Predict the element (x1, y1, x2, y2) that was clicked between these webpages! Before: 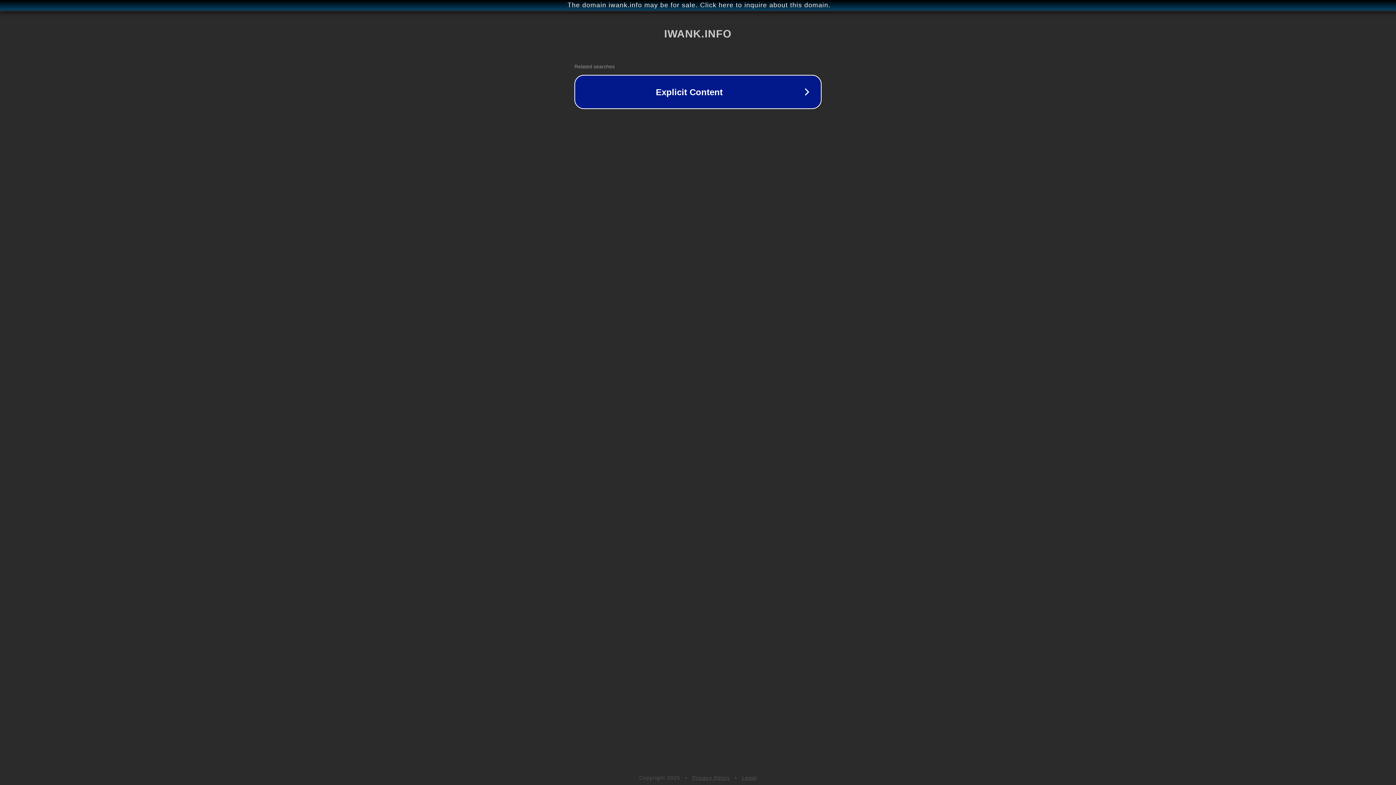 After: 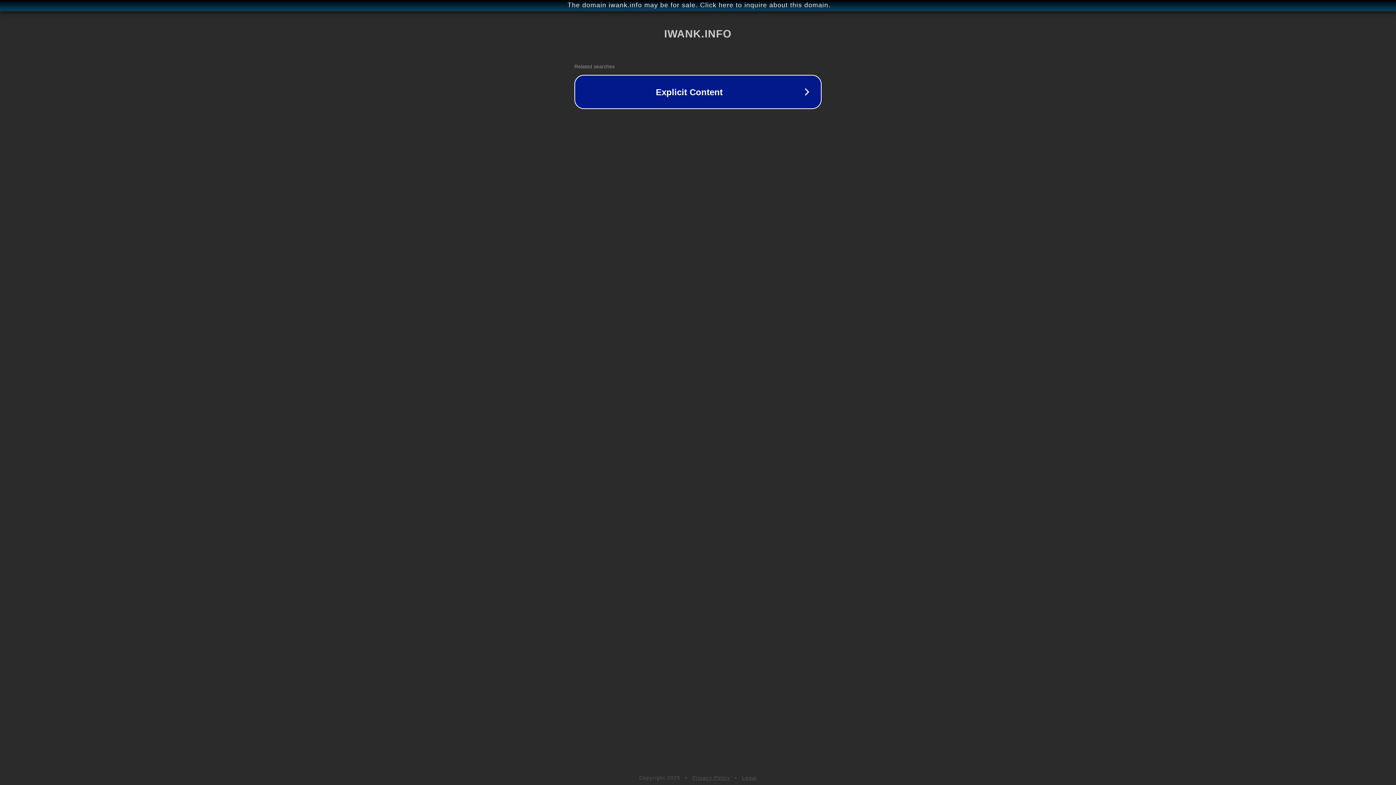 Action: label: Privacy Policy bbox: (692, 775, 730, 781)